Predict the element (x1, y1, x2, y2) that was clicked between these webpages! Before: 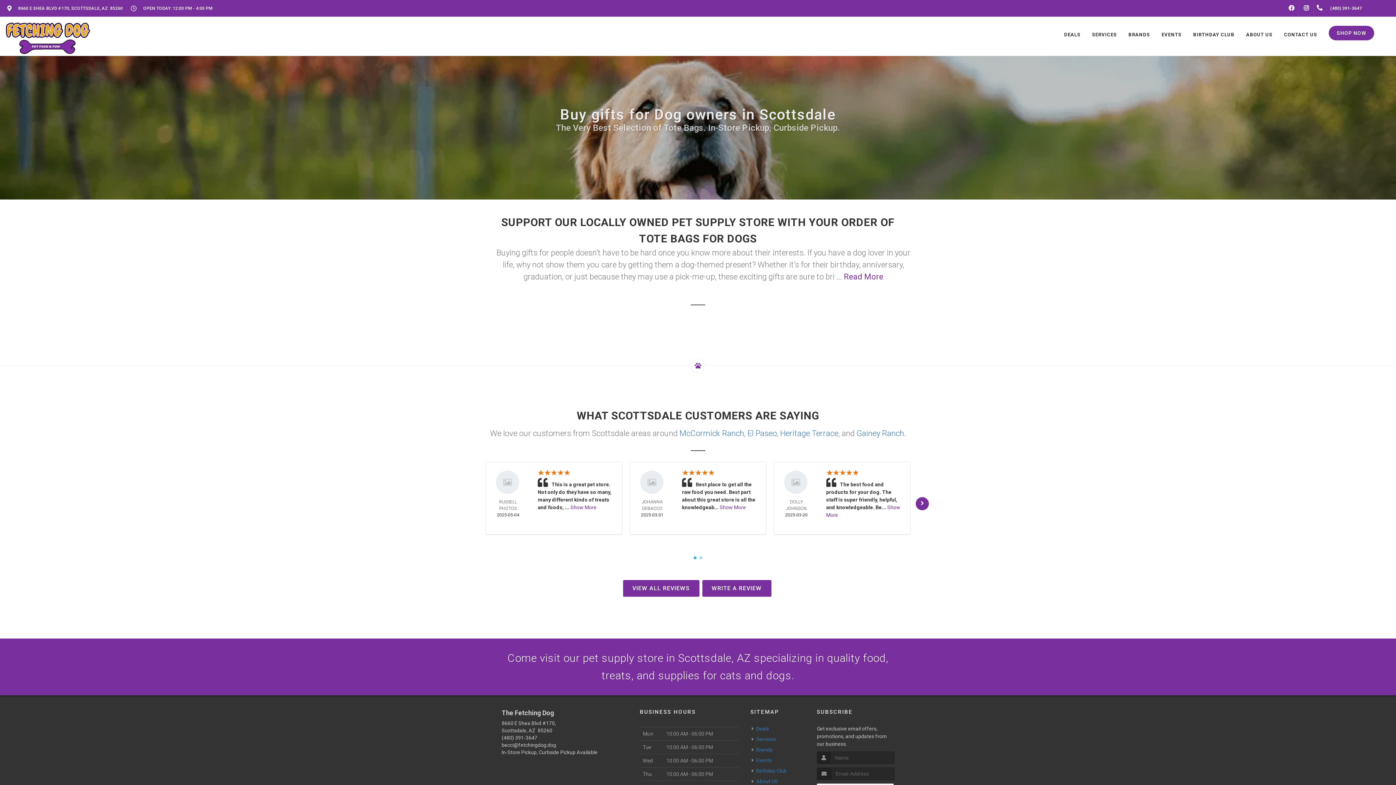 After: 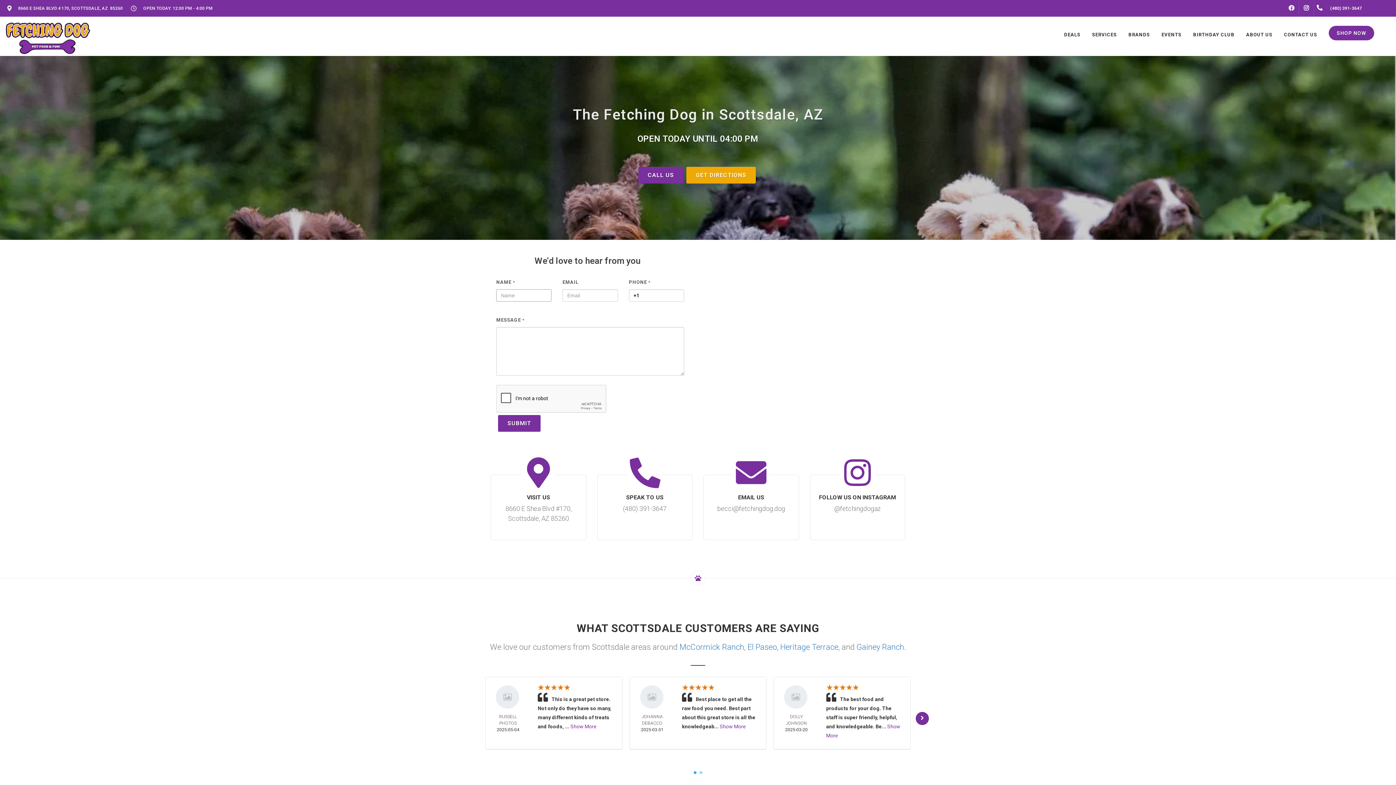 Action: label: CONTACT US bbox: (1278, 16, 1322, 53)